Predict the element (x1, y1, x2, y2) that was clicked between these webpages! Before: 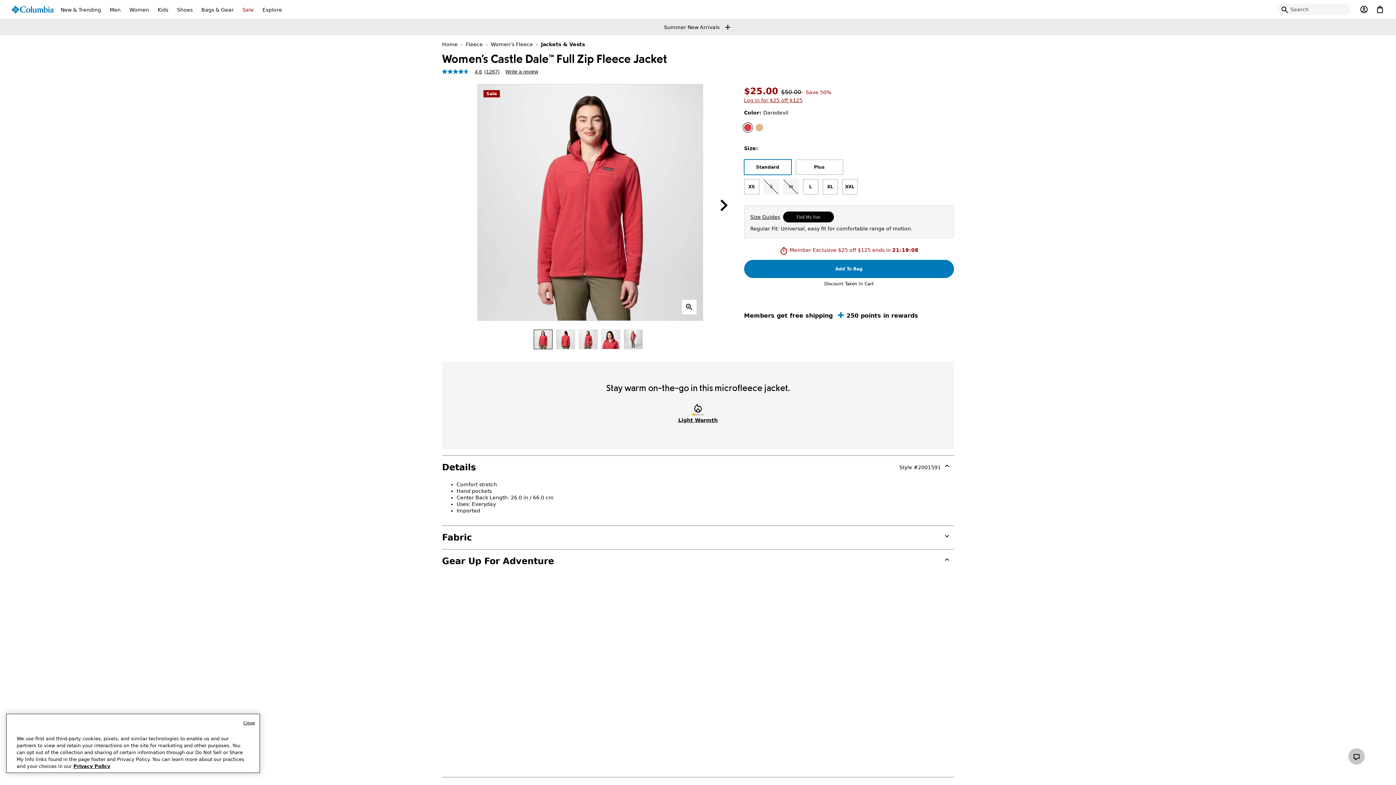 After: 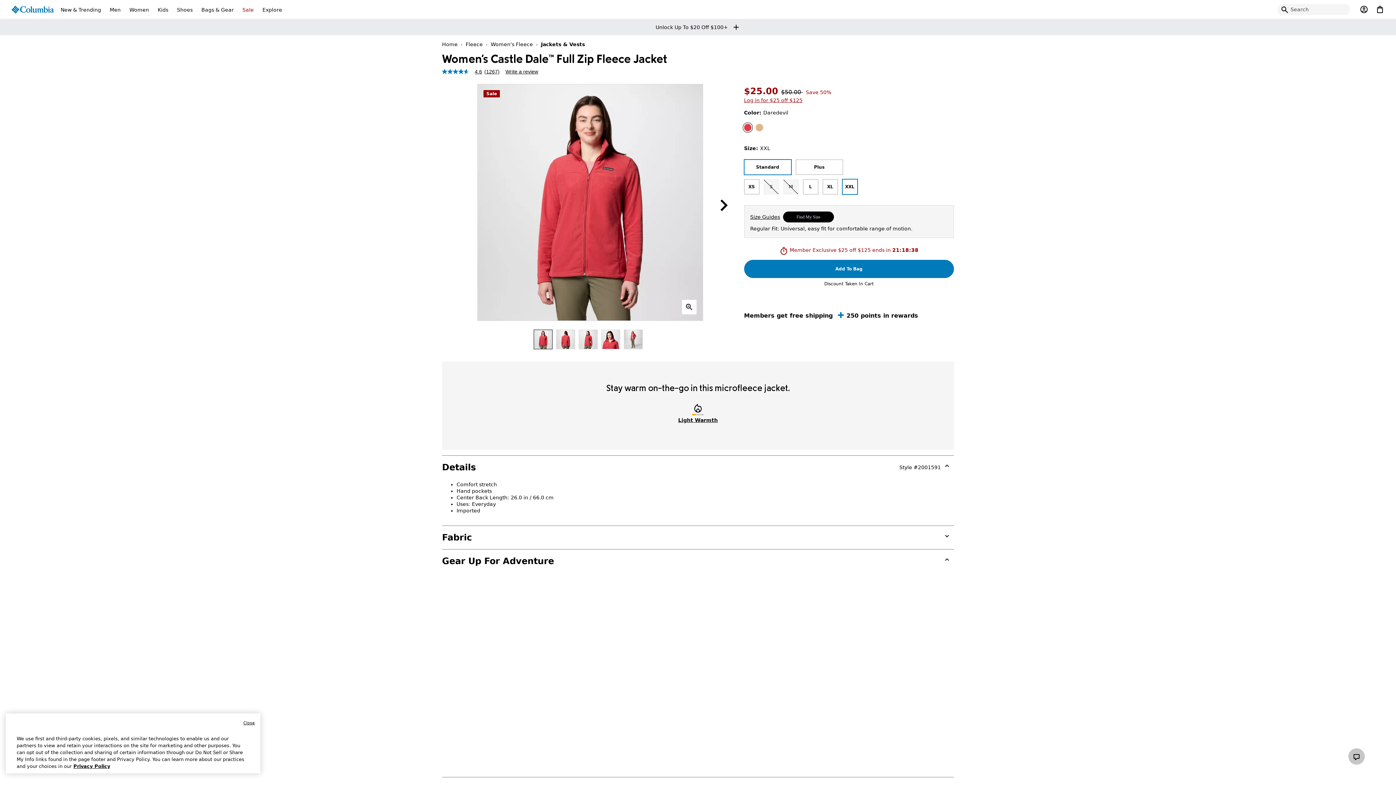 Action: bbox: (842, 179, 857, 194) label: XXL